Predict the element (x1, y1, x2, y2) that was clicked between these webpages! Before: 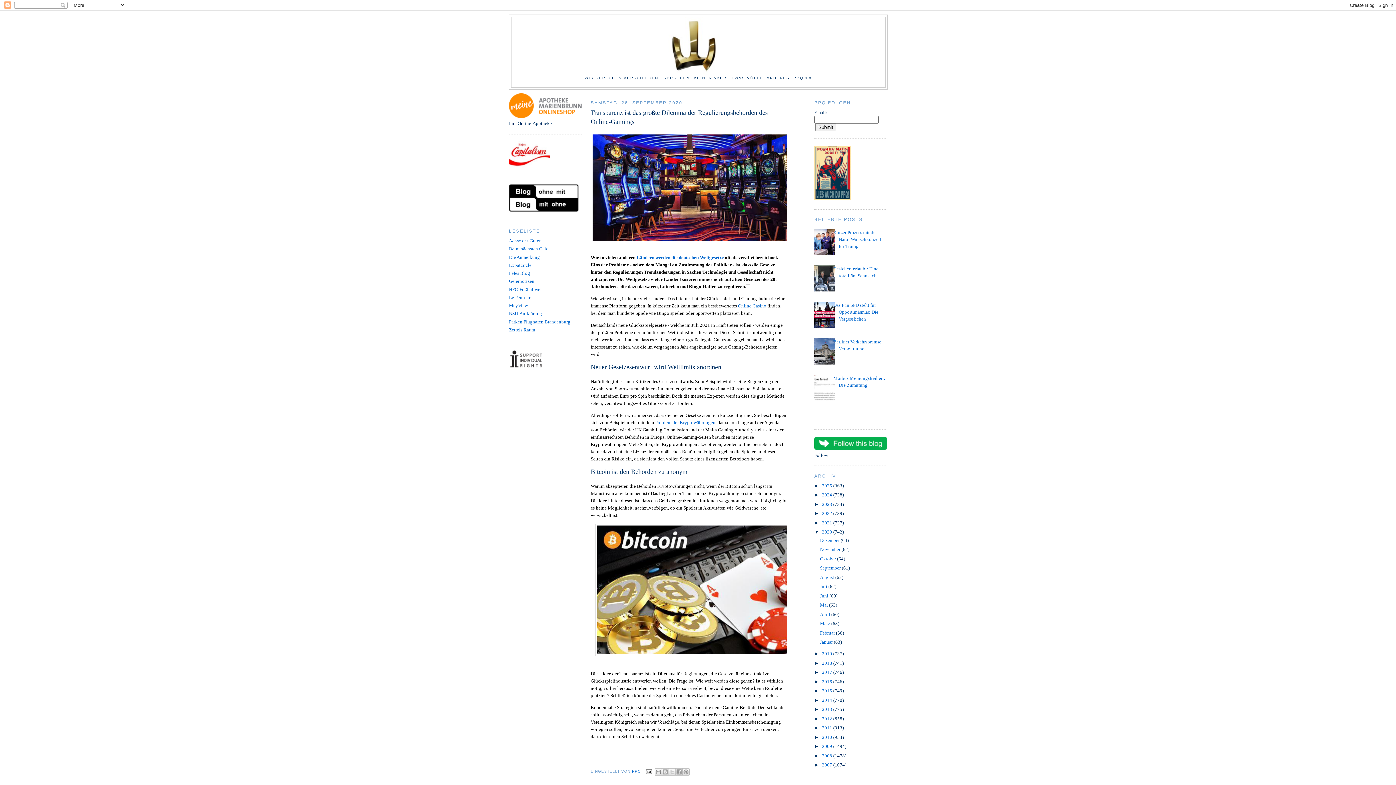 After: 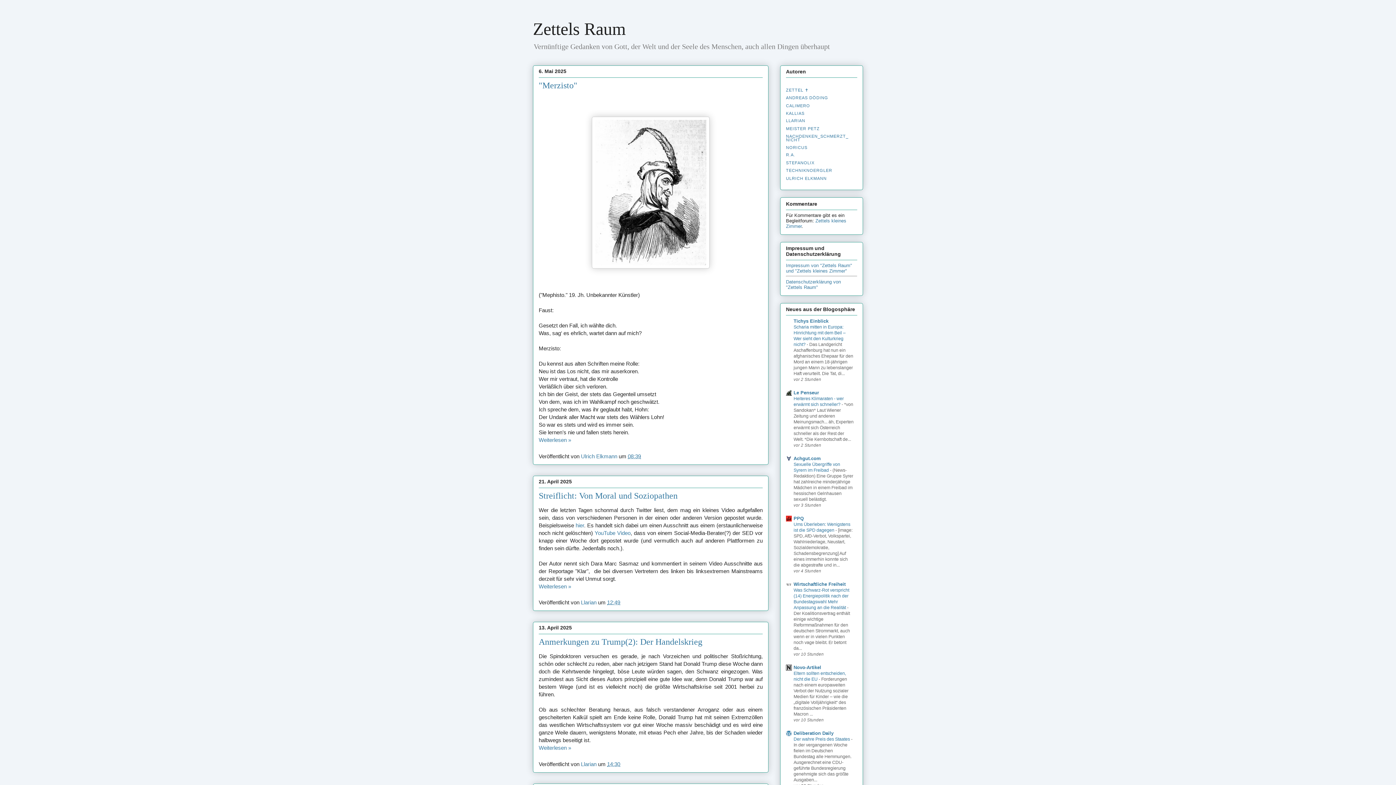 Action: bbox: (509, 327, 535, 332) label: Zettels Raum